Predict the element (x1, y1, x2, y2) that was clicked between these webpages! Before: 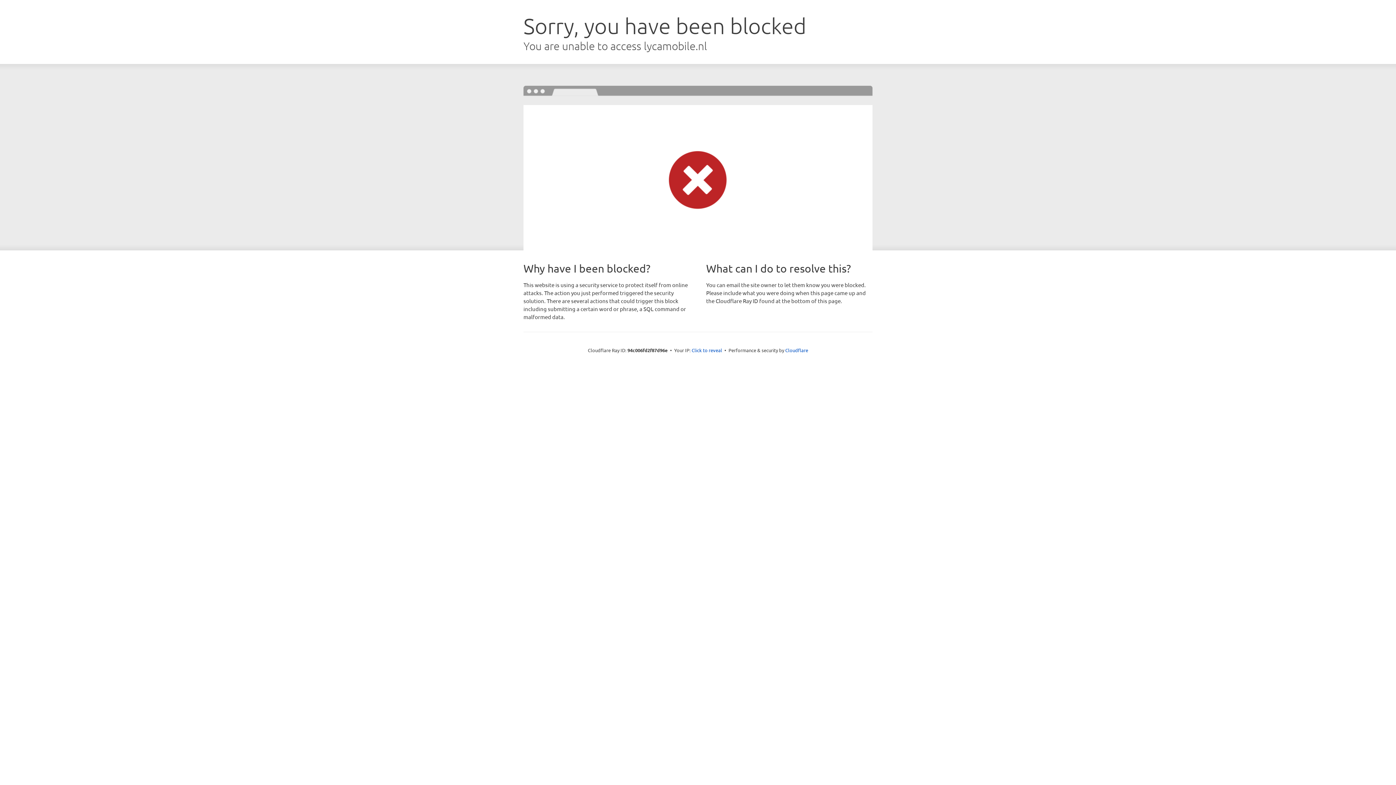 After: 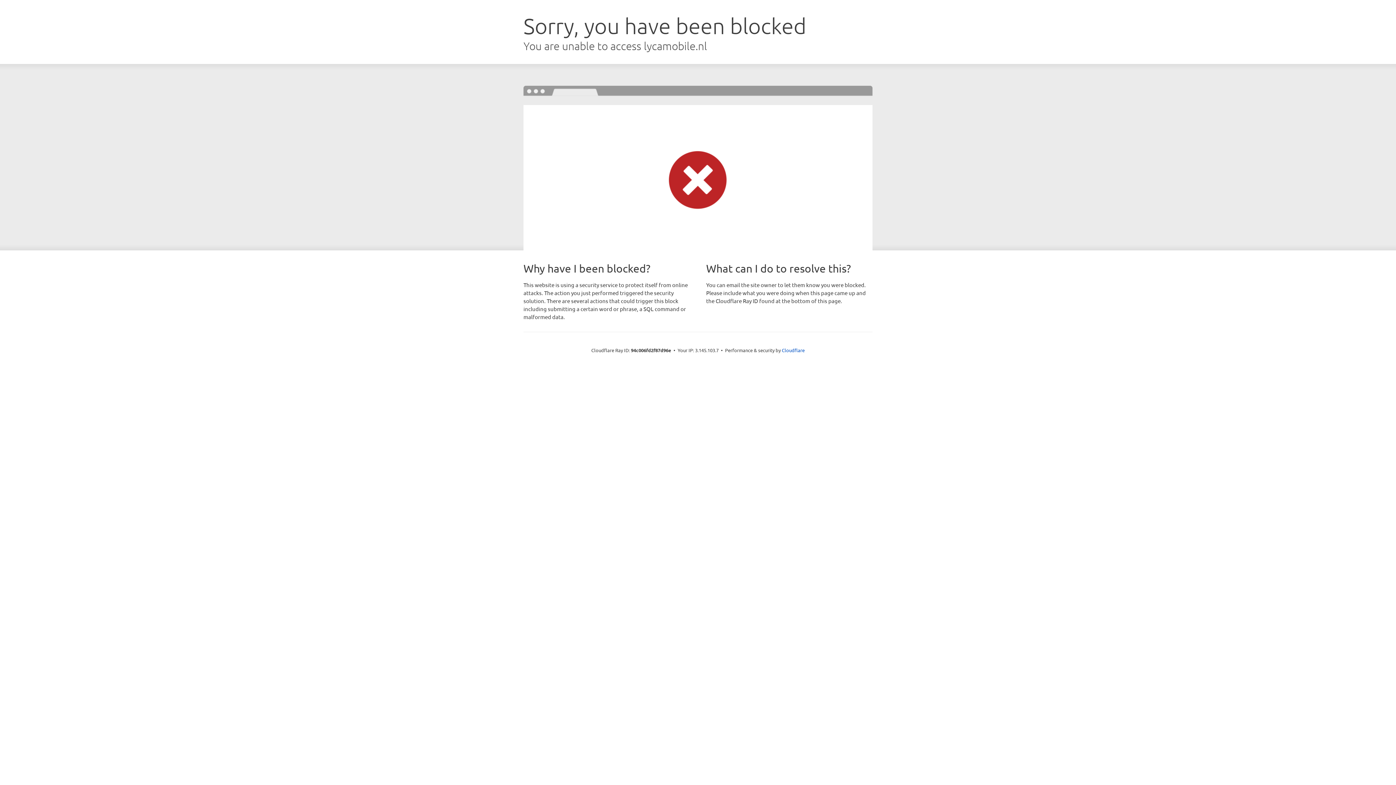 Action: bbox: (691, 346, 722, 353) label: Click to reveal